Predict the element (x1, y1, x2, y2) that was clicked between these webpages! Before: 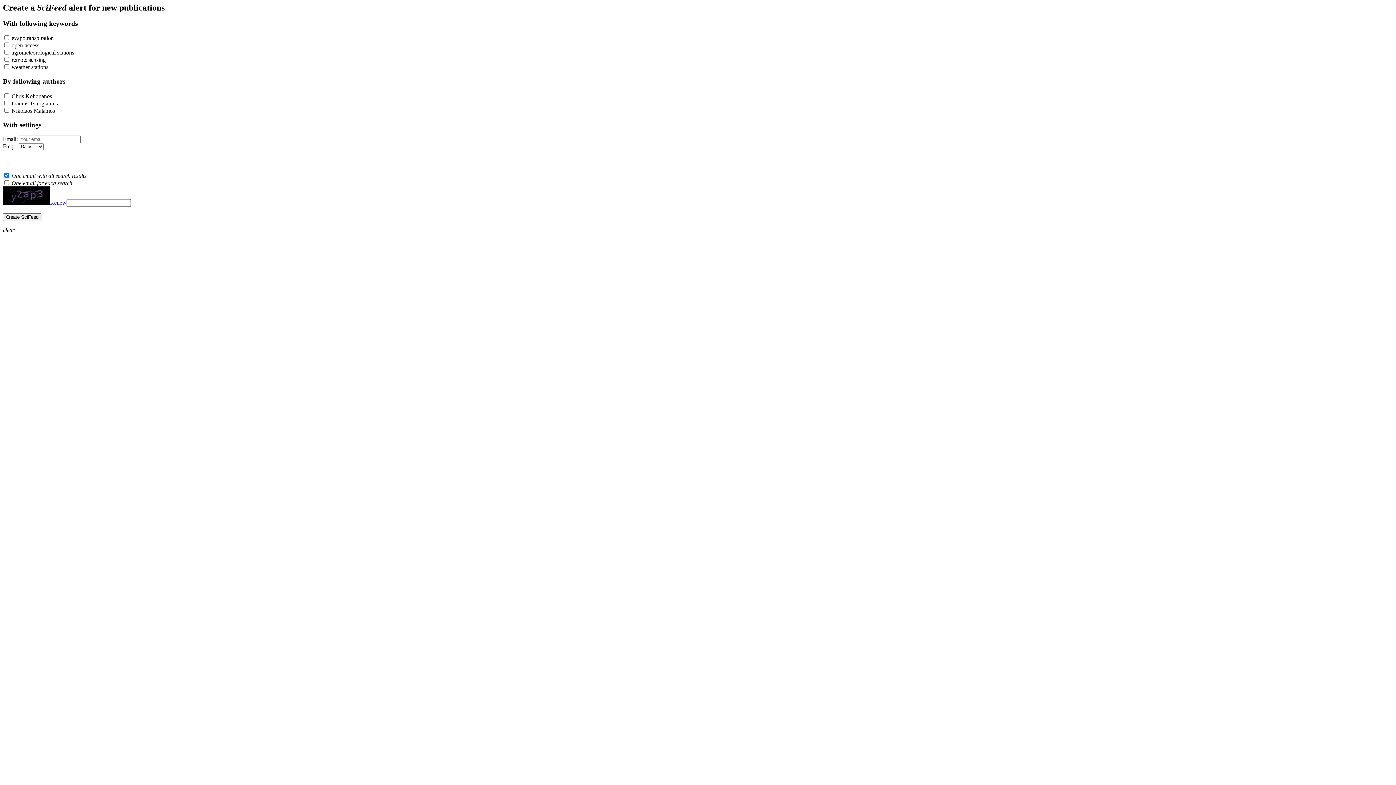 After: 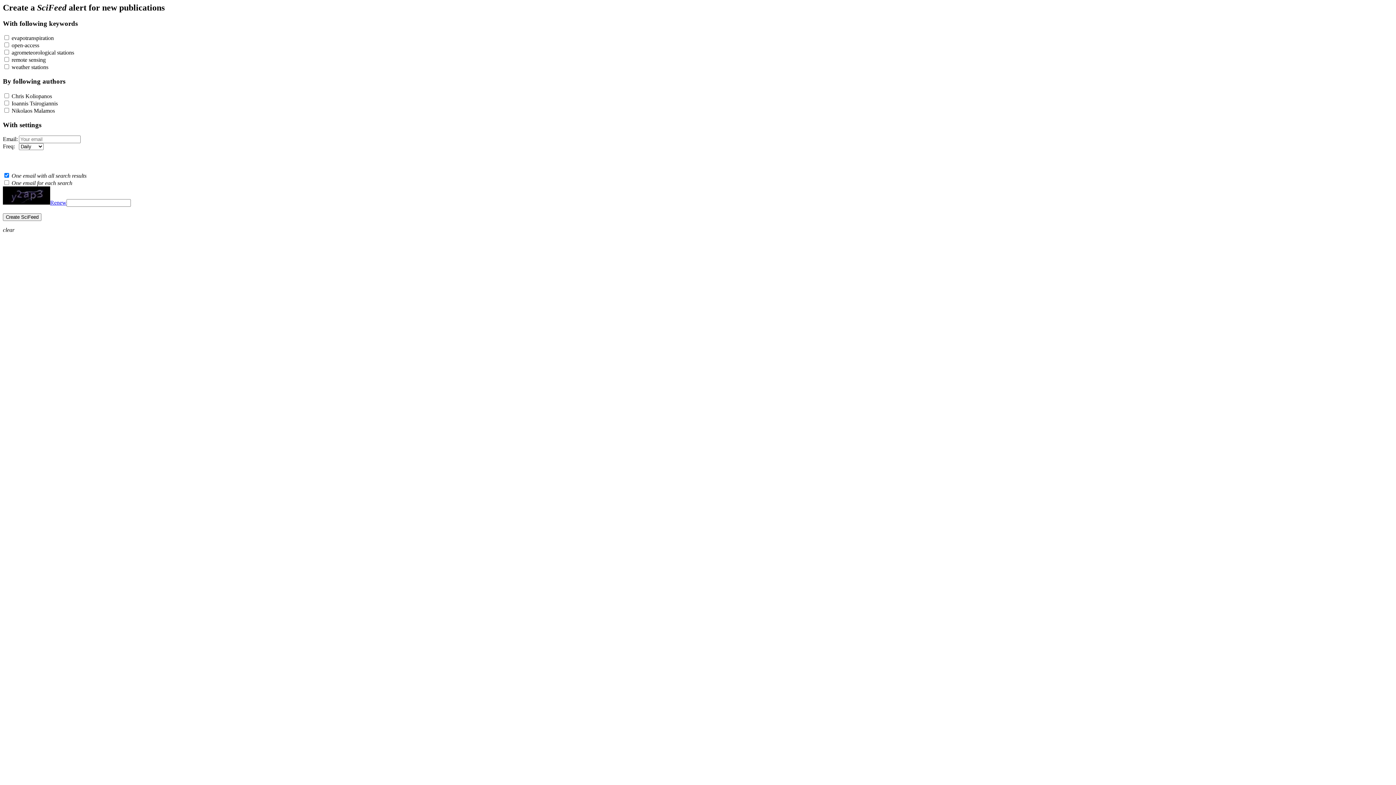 Action: label: Close bbox: (2, 226, 14, 233)